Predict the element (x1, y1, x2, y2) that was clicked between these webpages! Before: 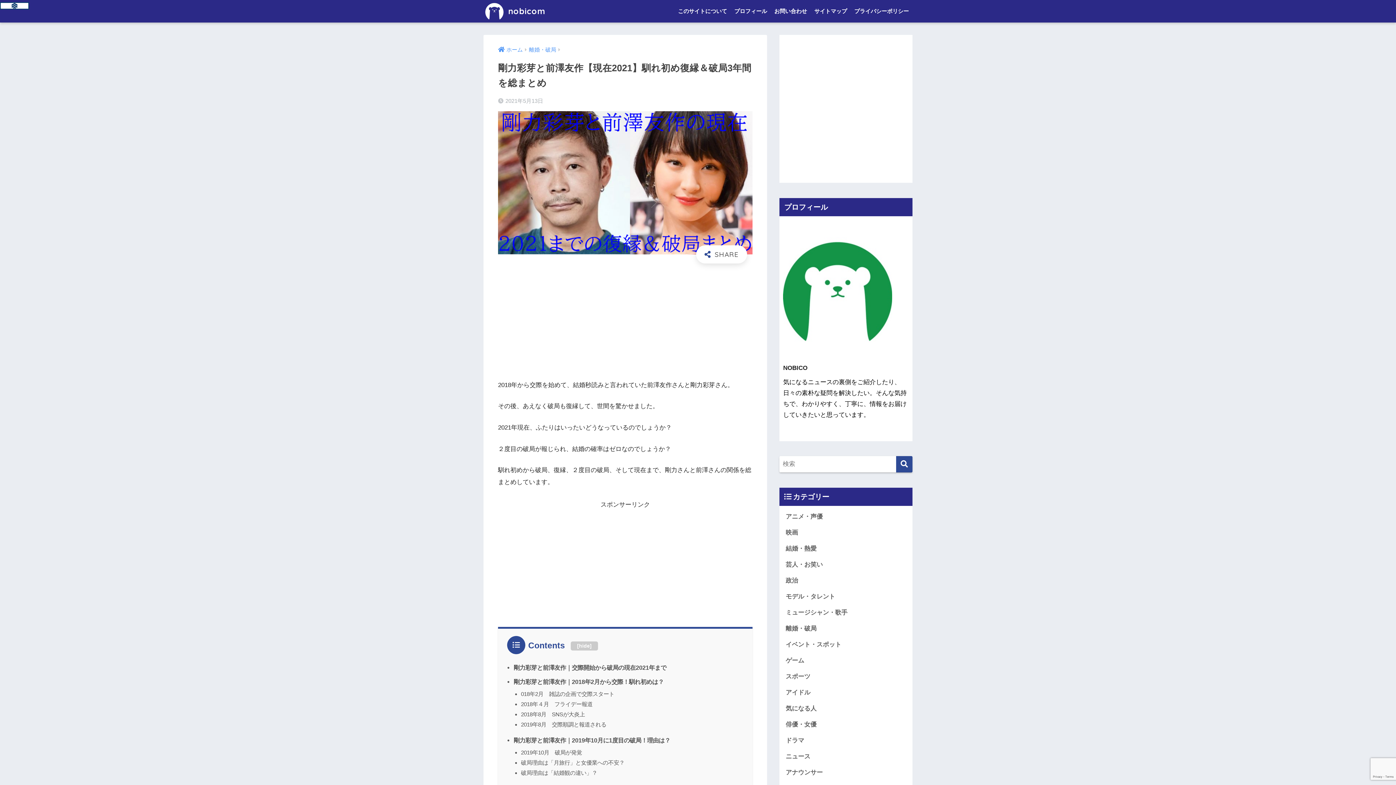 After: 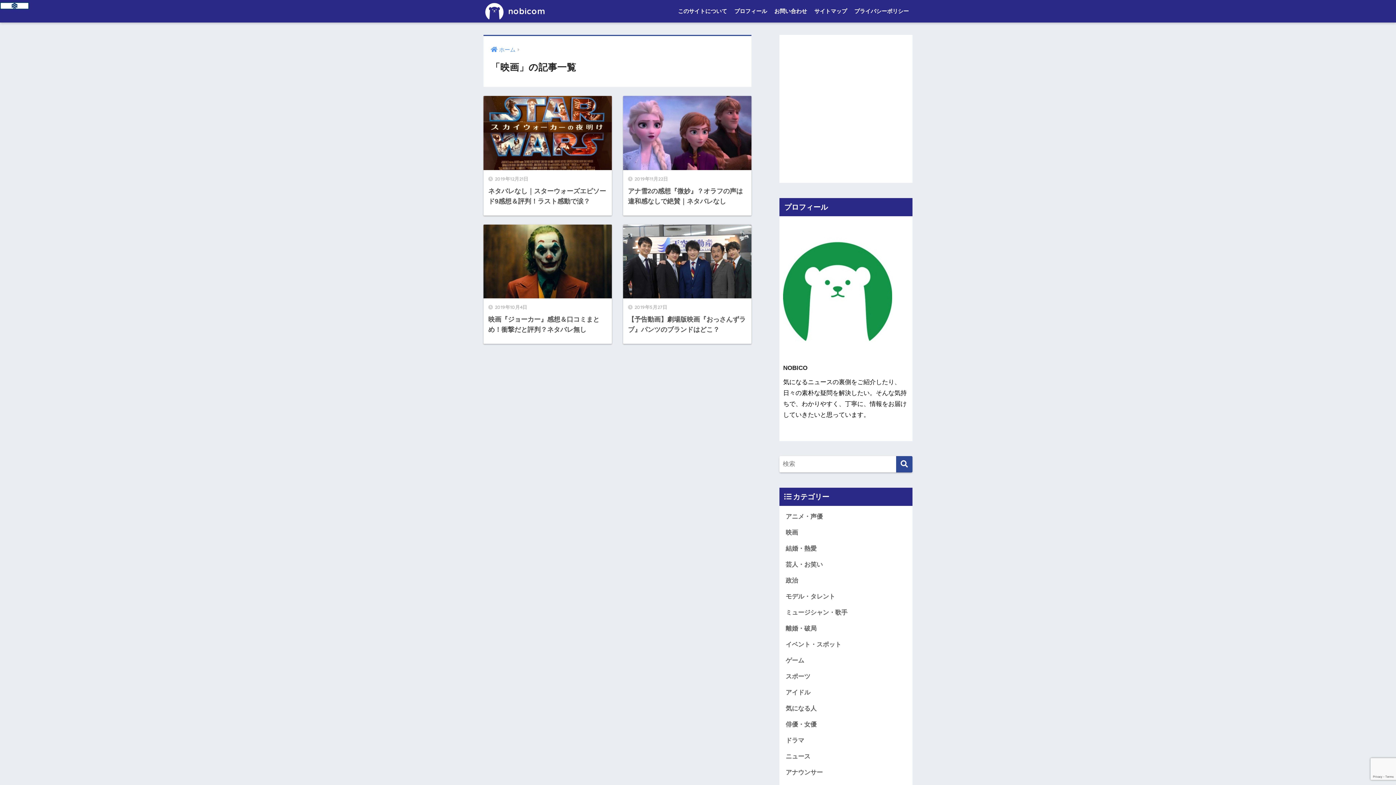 Action: label: 映画 bbox: (783, 525, 909, 541)